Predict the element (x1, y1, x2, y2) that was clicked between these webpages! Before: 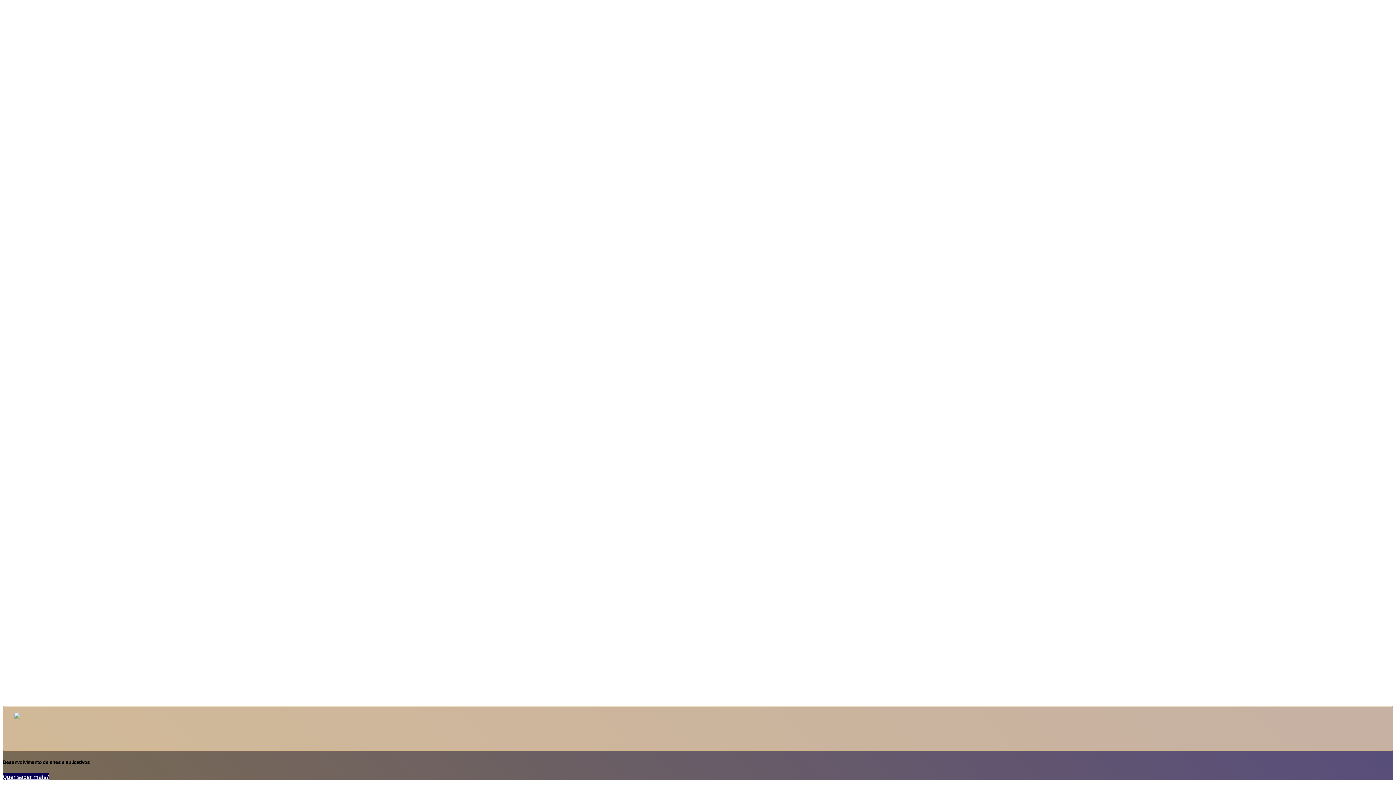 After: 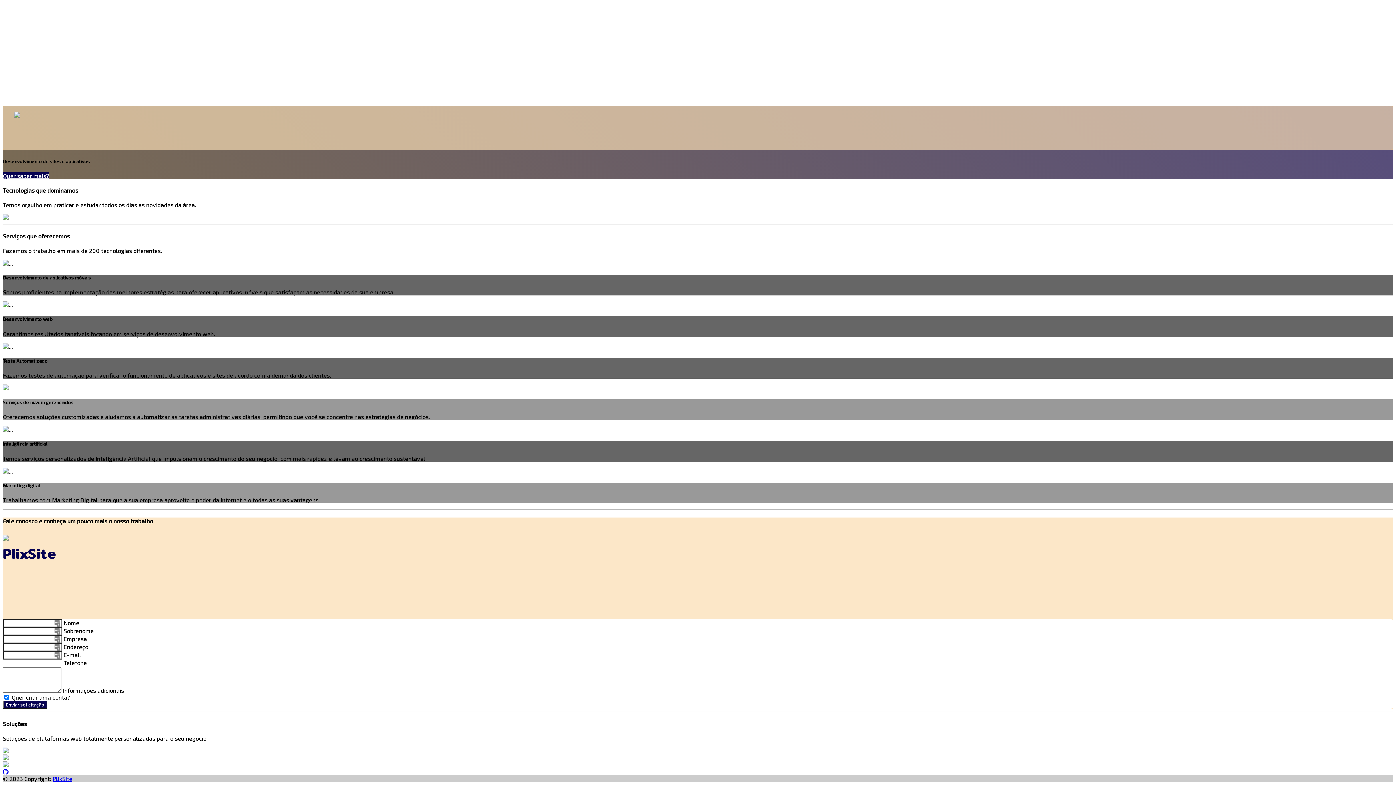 Action: label: Quer saber mais? bbox: (2, 773, 49, 780)